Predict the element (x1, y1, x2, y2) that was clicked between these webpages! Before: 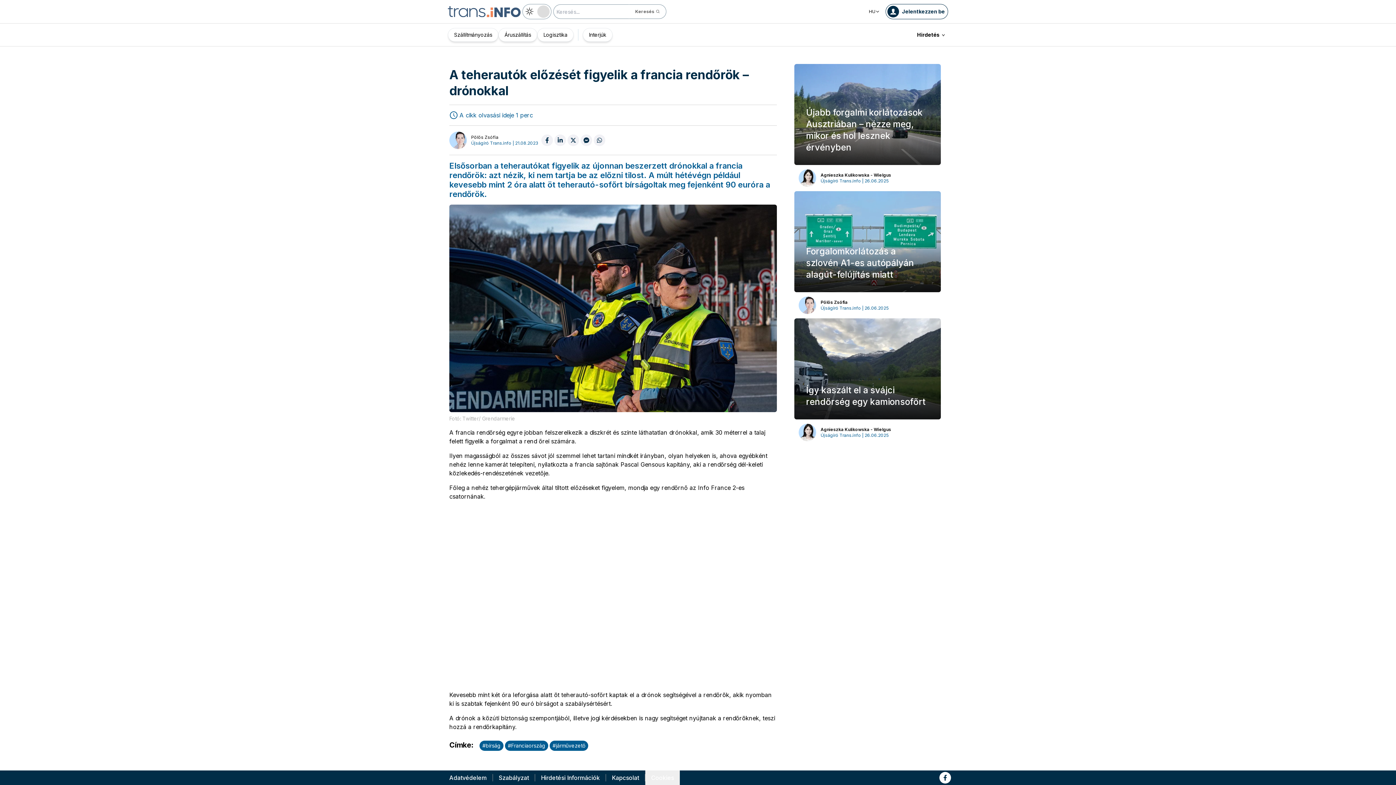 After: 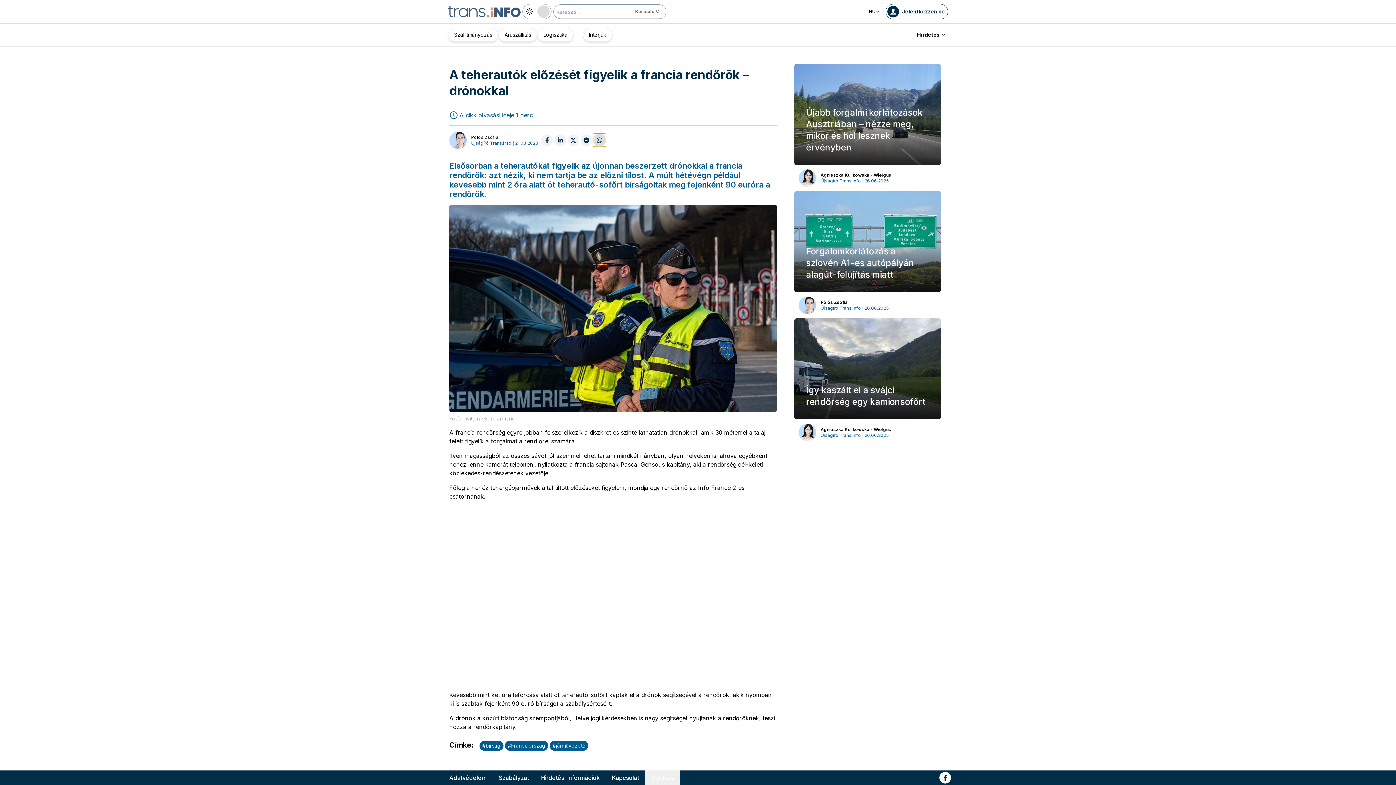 Action: bbox: (593, 134, 605, 146)